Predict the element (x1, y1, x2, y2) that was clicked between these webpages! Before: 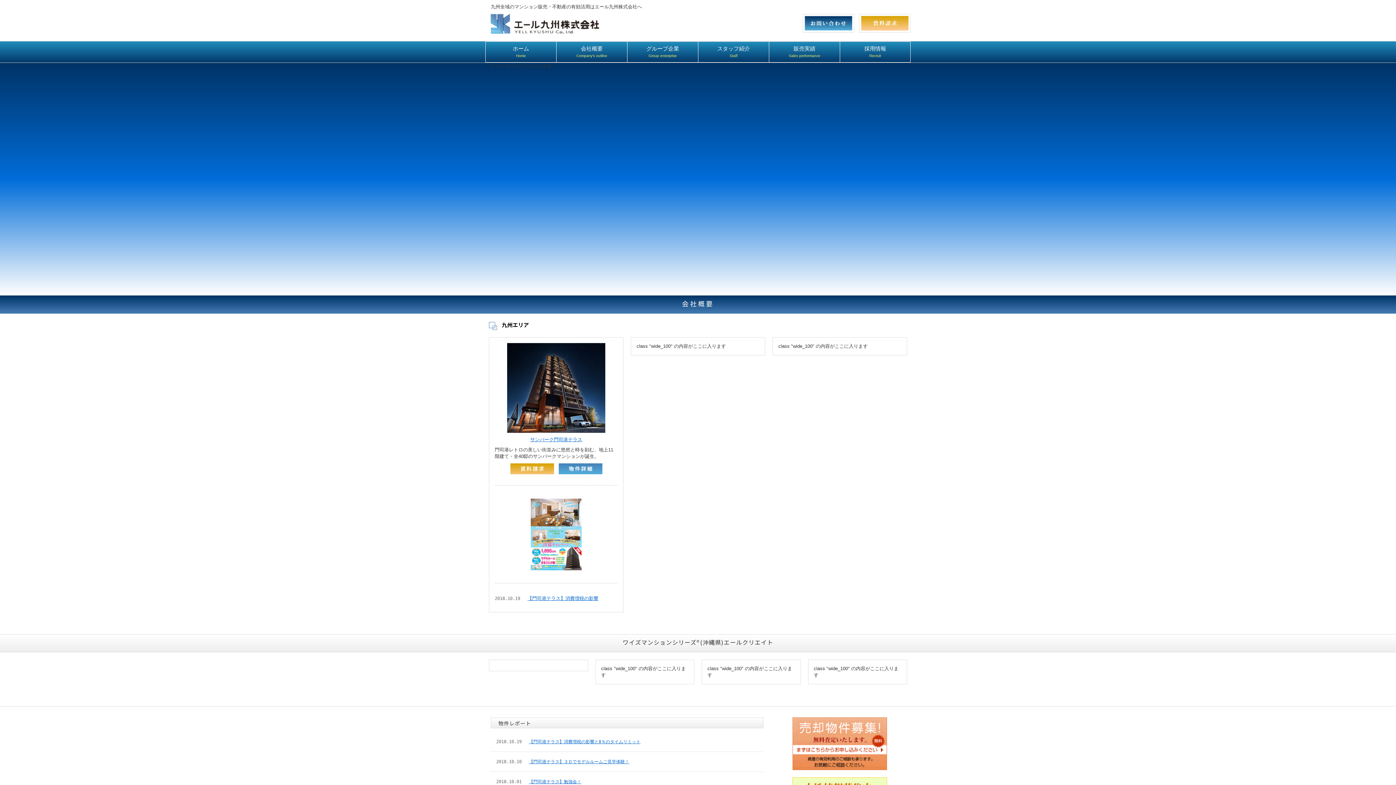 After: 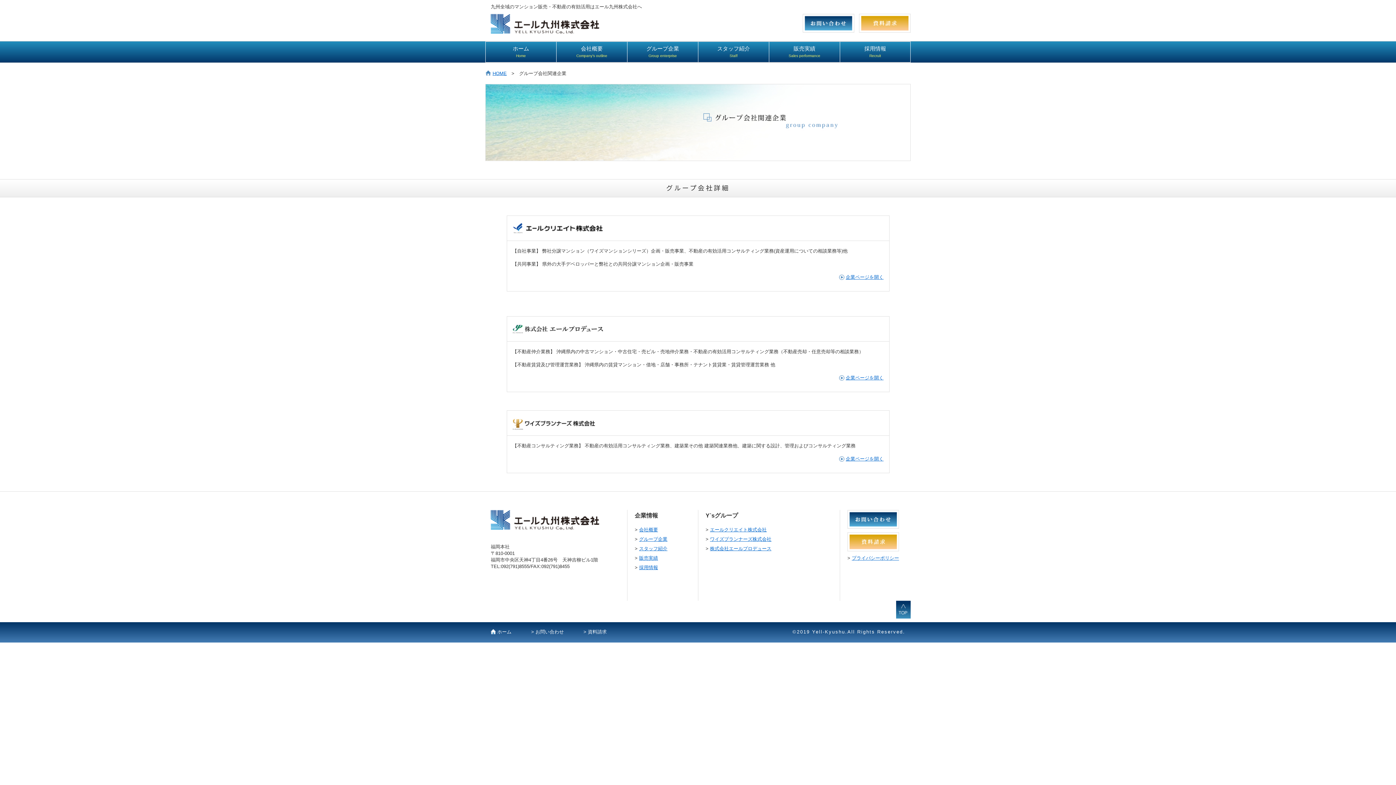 Action: label: グループ企業
Group enterprise bbox: (627, 45, 698, 59)